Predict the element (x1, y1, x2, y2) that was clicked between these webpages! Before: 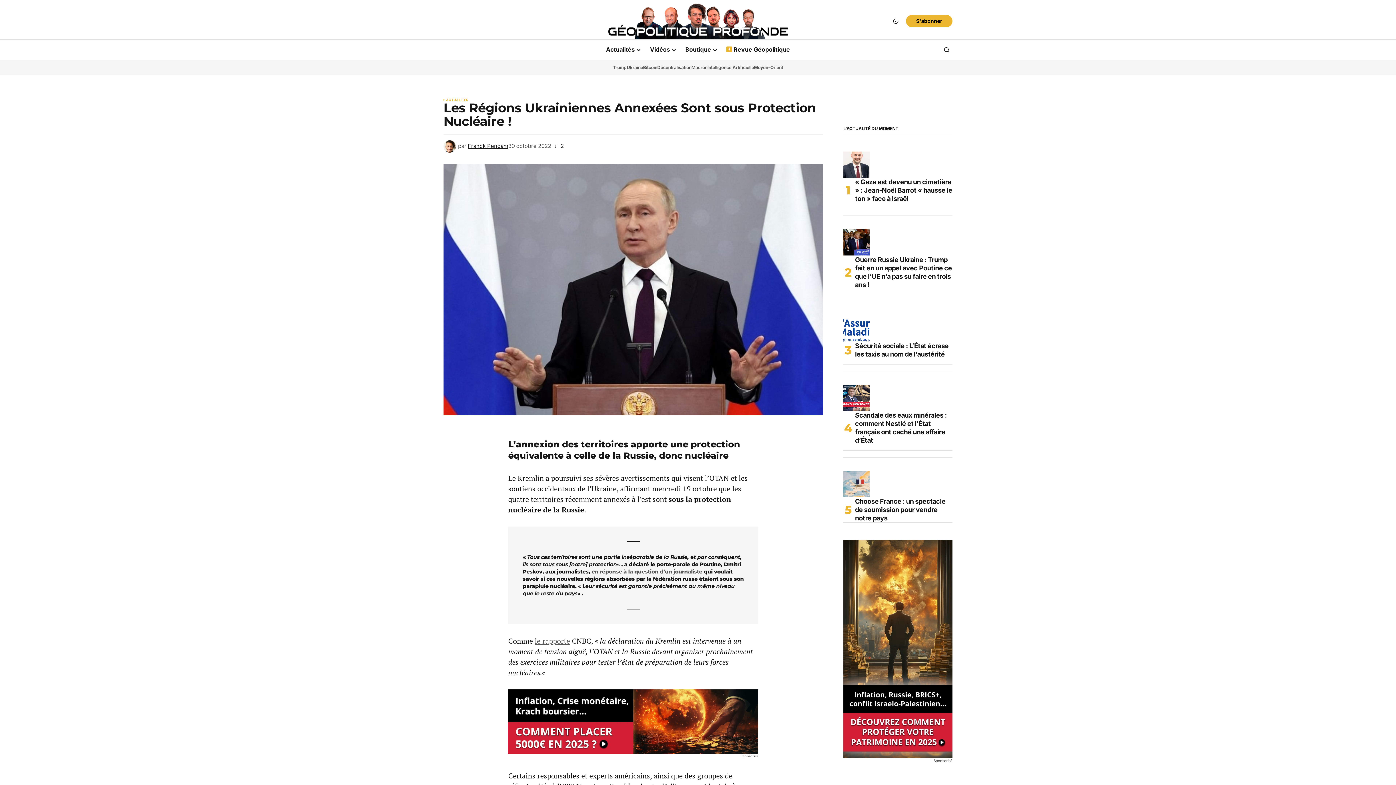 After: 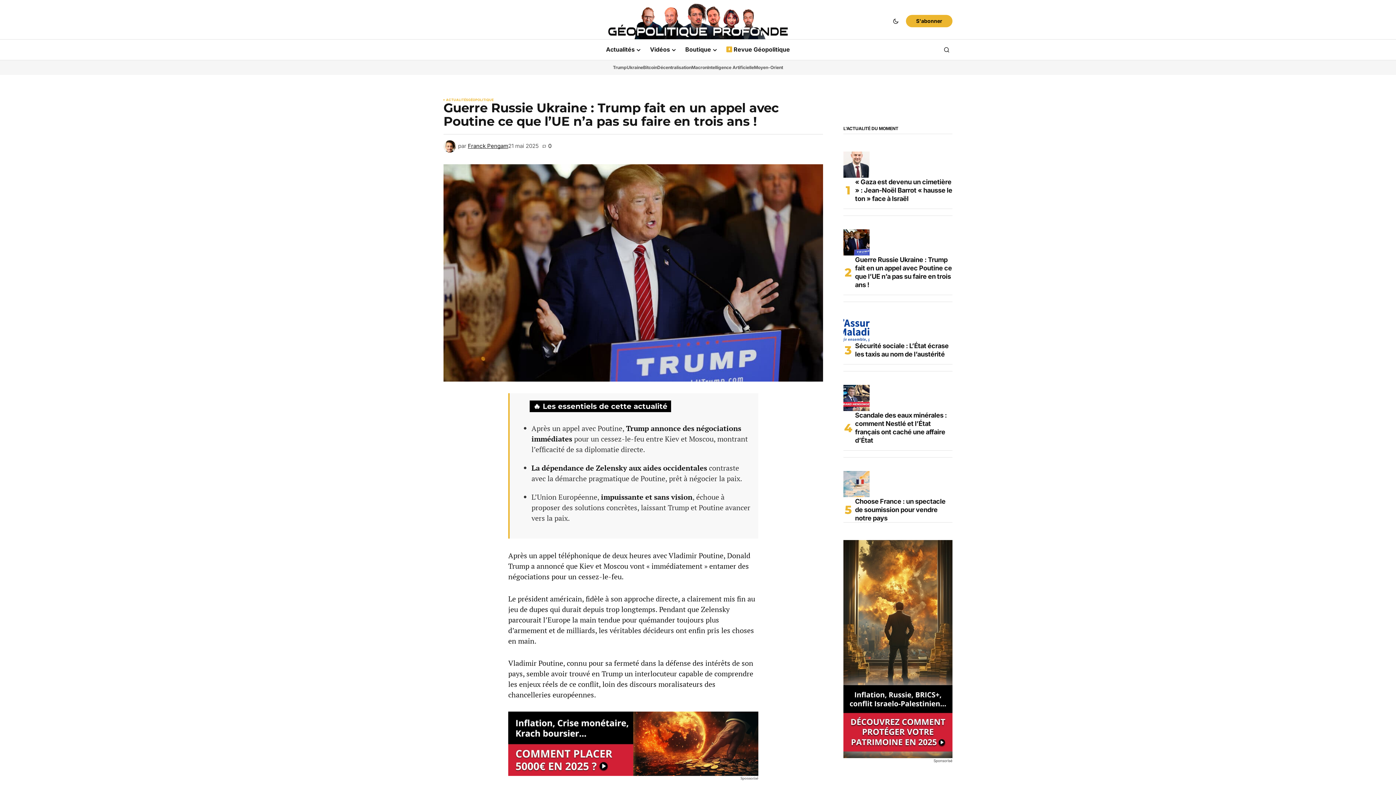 Action: label: Guerre Russie Ukraine : Trump fait en un appel avec Poutine ce que l’UE n’a pas su faire en trois ans ! bbox: (843, 229, 869, 255)